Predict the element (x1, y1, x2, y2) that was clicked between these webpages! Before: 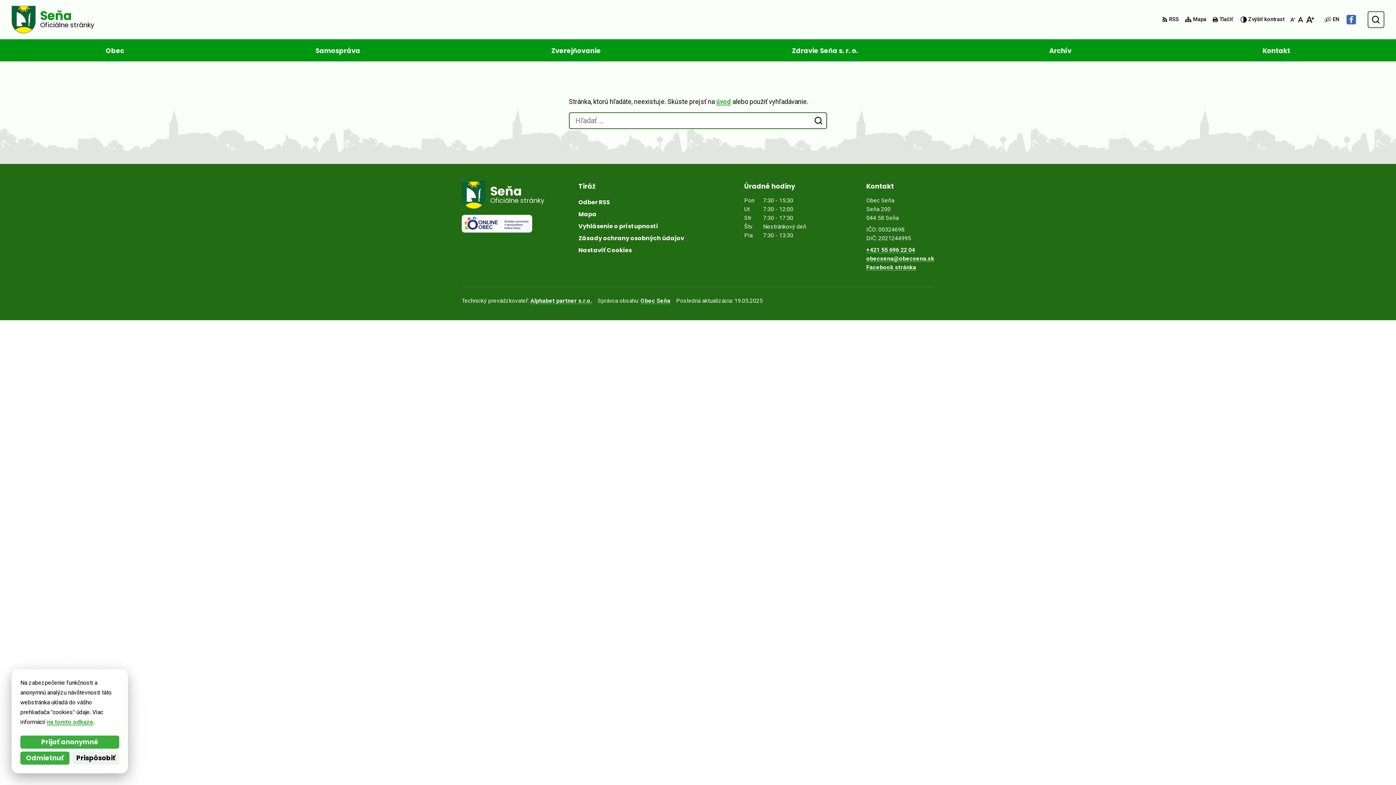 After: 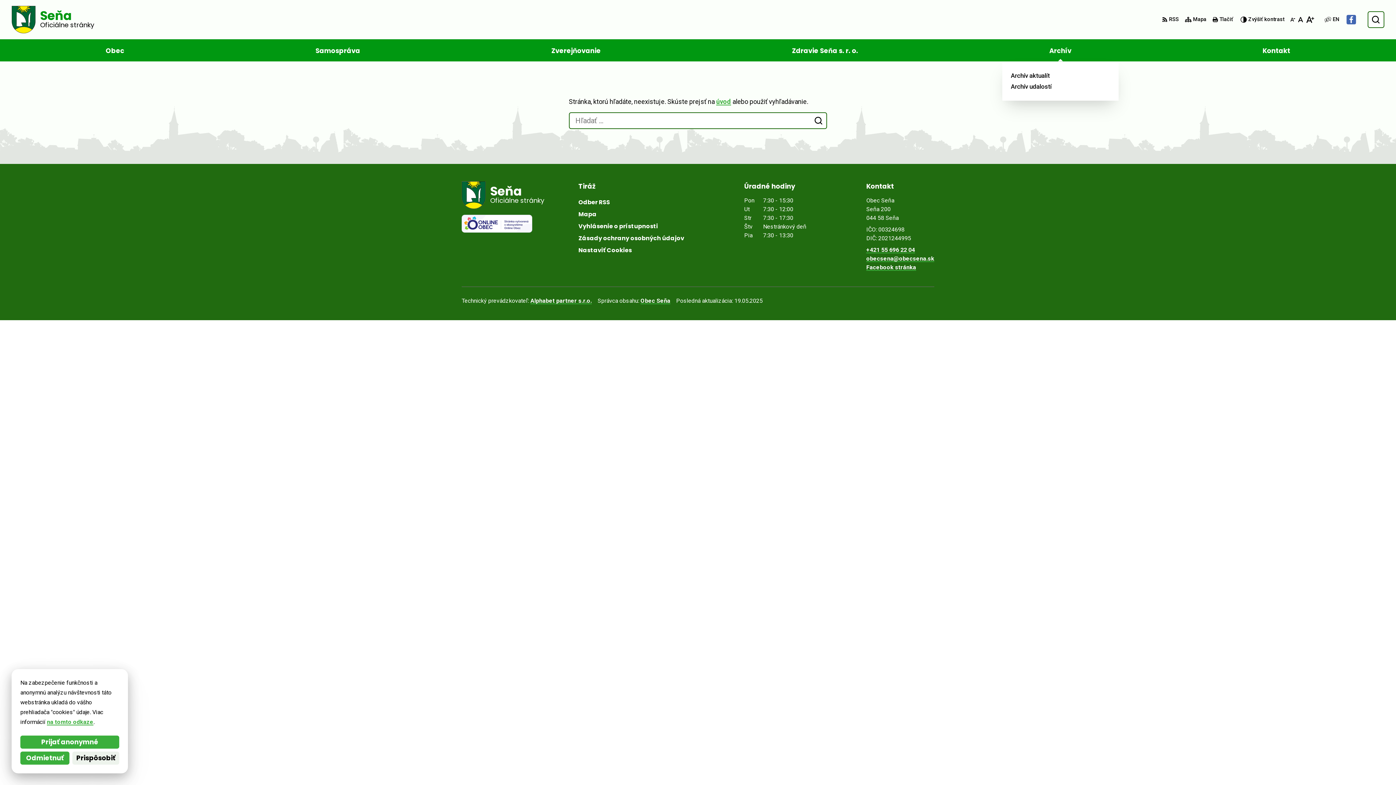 Action: bbox: (961, 39, 1160, 61) label: Archív